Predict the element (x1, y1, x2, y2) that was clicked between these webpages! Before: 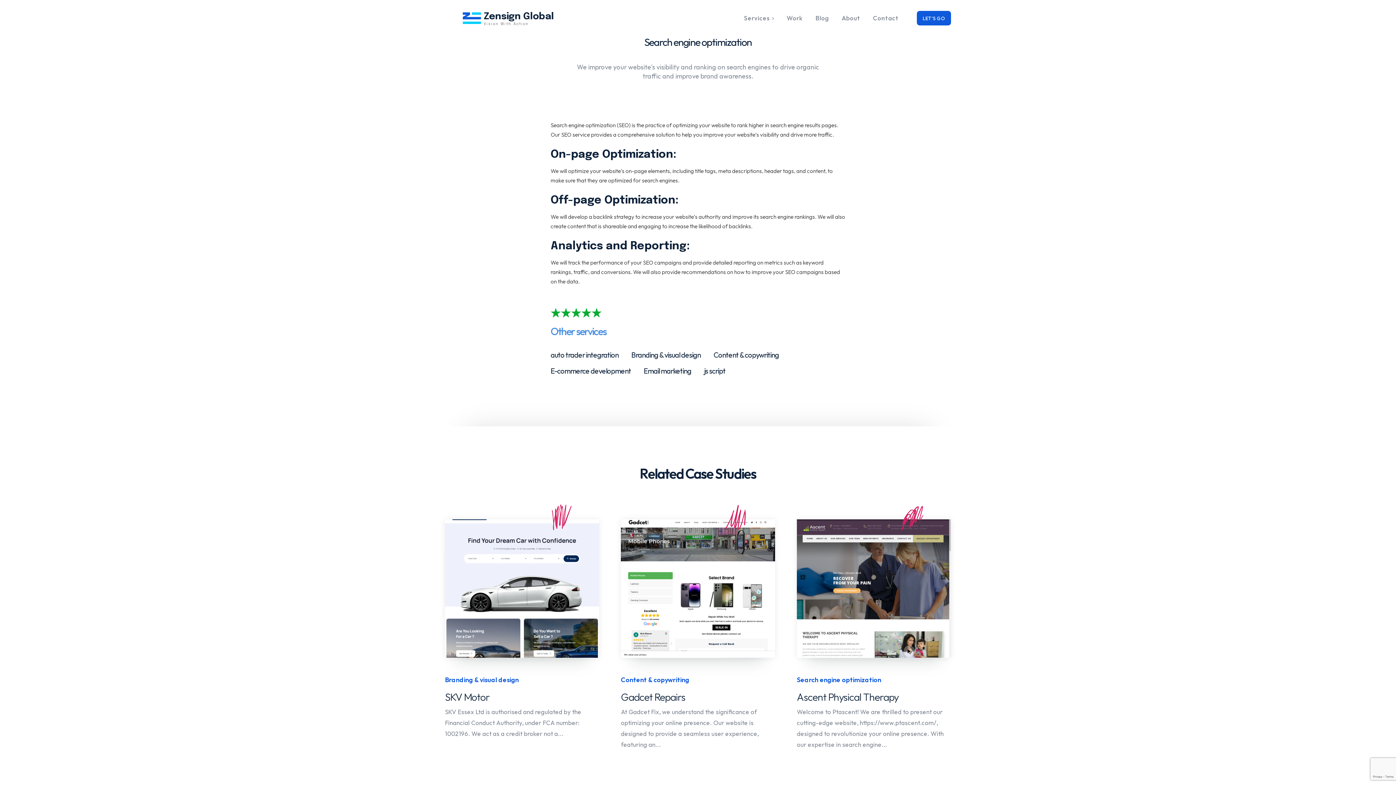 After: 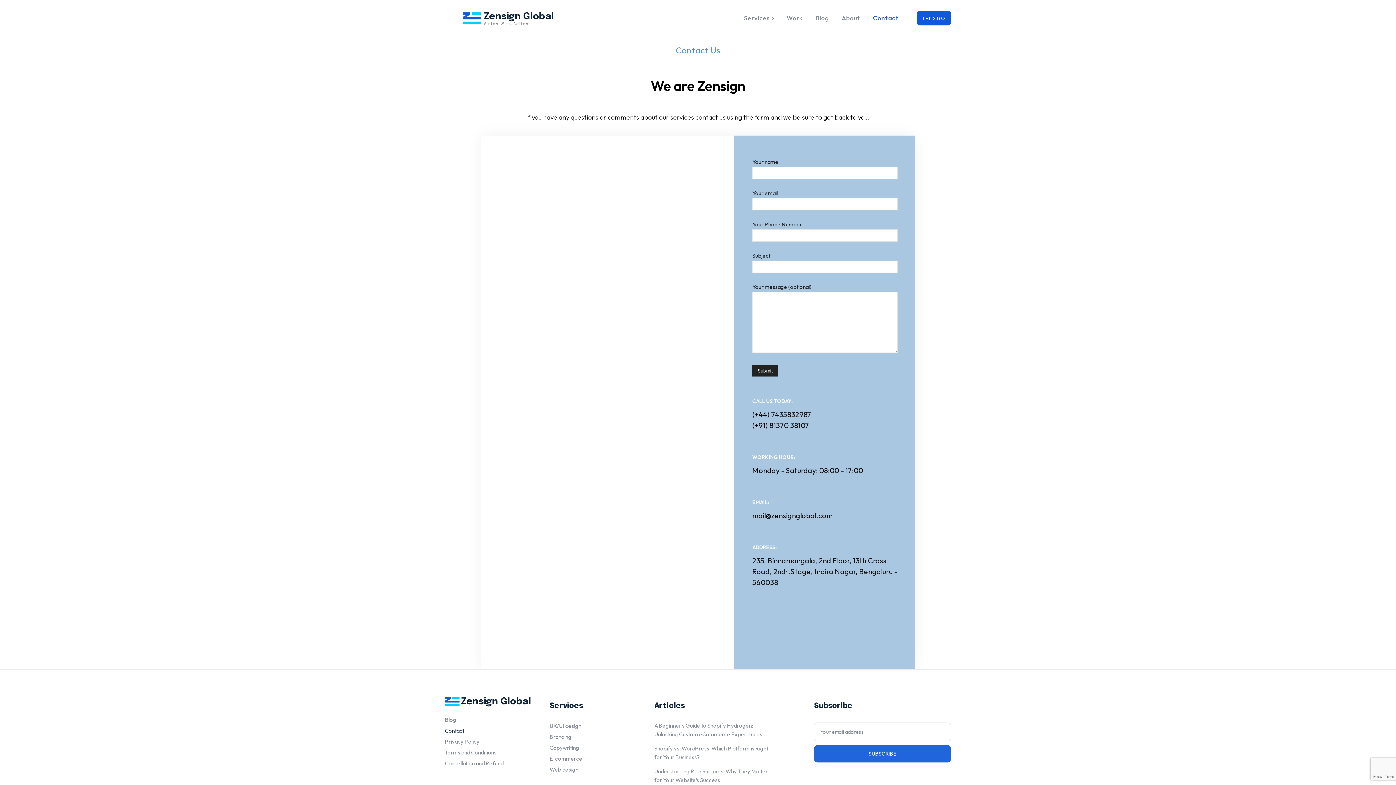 Action: label: Contact bbox: (869, 0, 902, 36)